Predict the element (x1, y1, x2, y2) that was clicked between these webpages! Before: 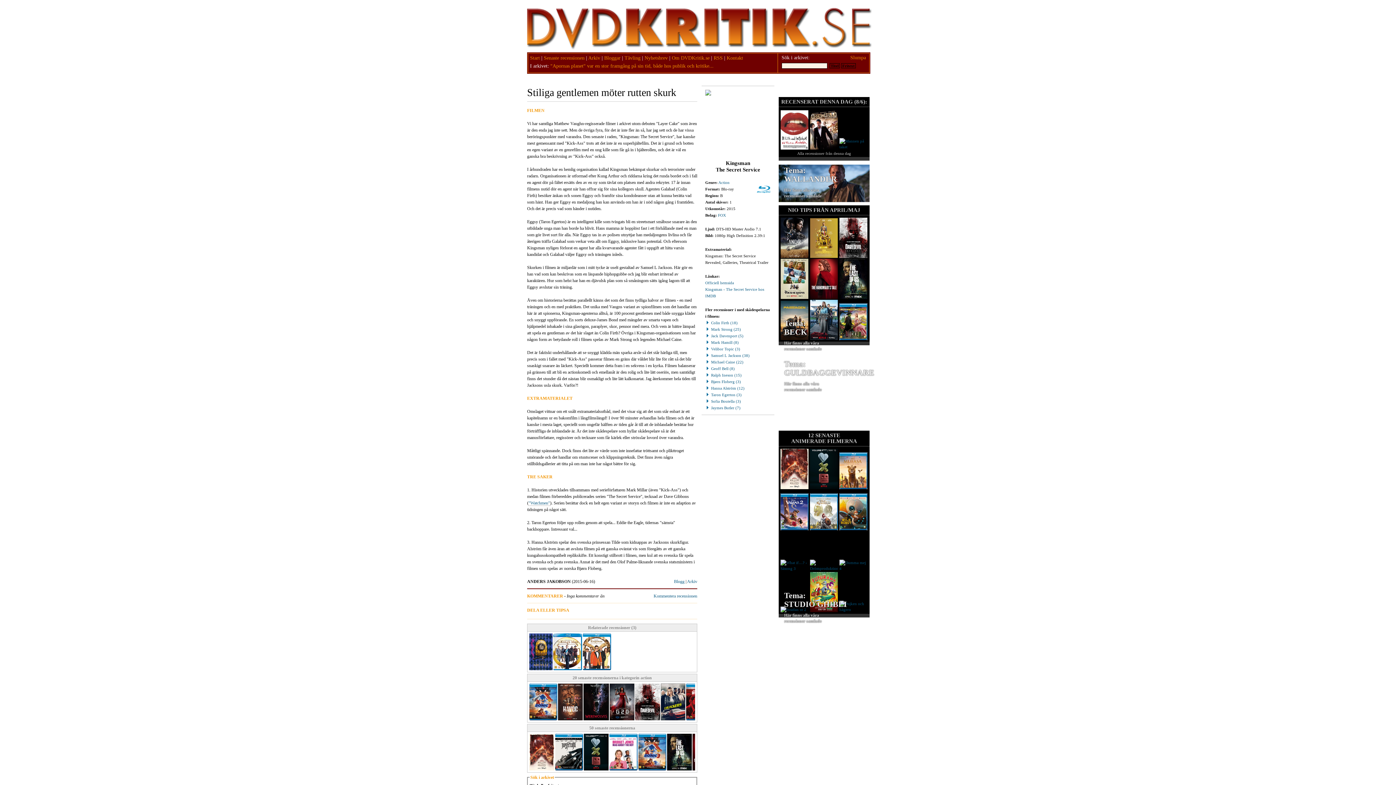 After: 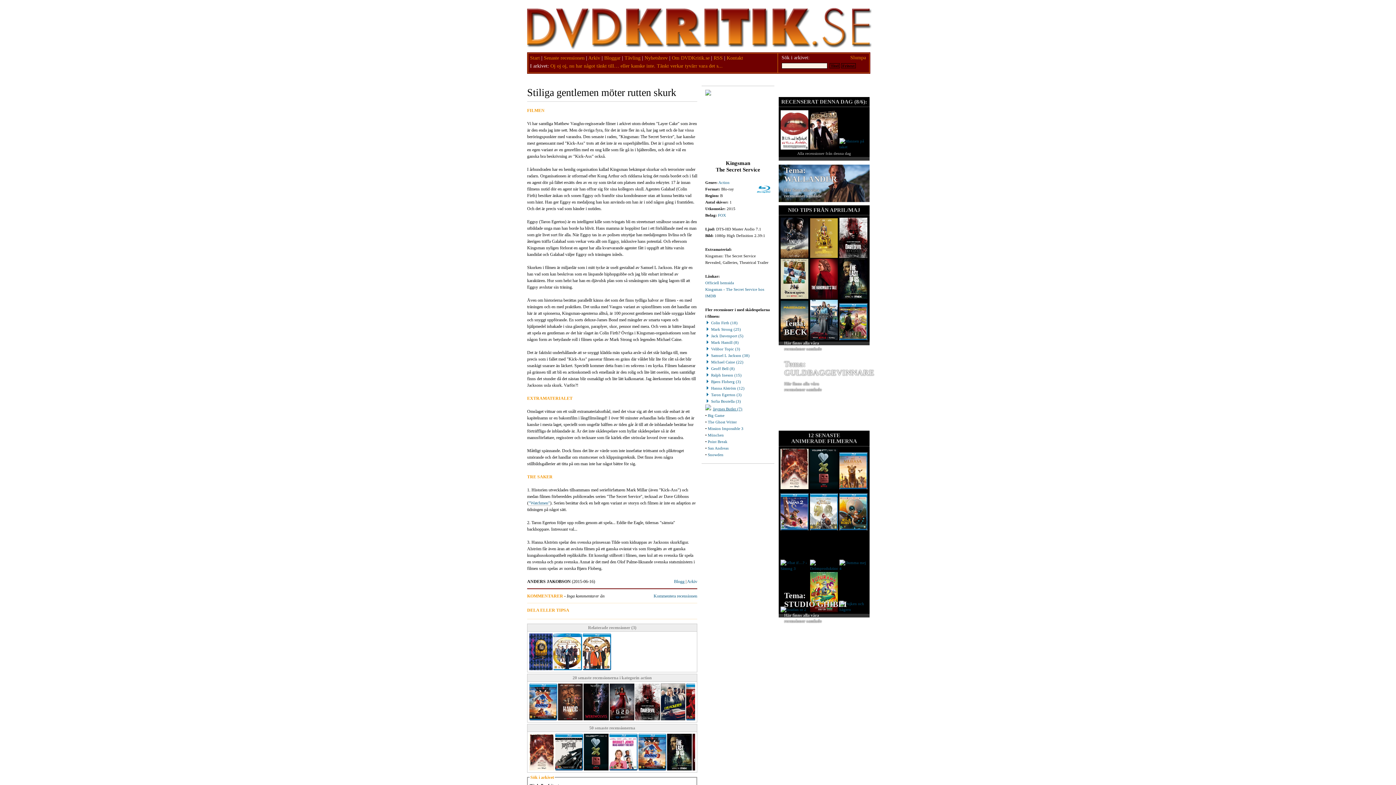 Action: label: Jaymes Butler (7) bbox: (705, 405, 740, 410)